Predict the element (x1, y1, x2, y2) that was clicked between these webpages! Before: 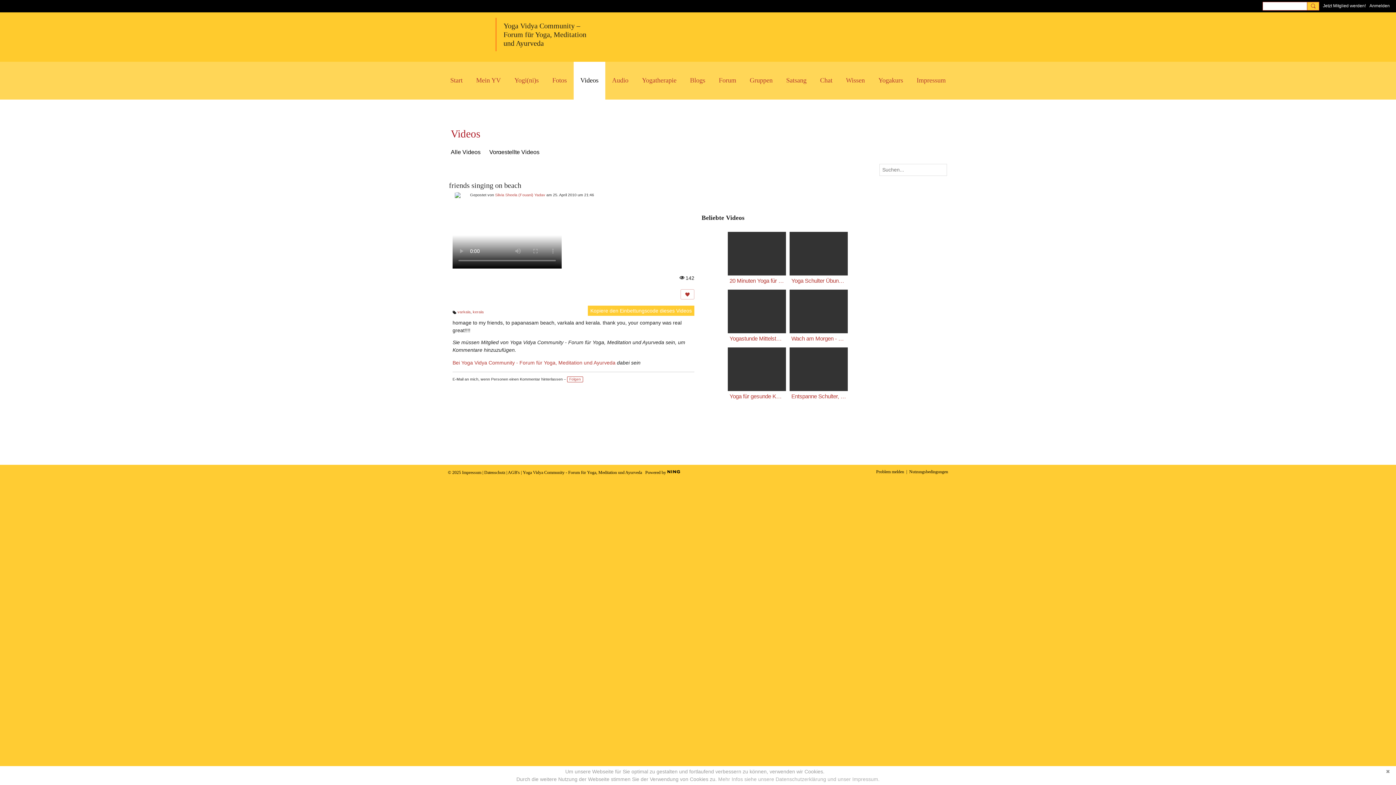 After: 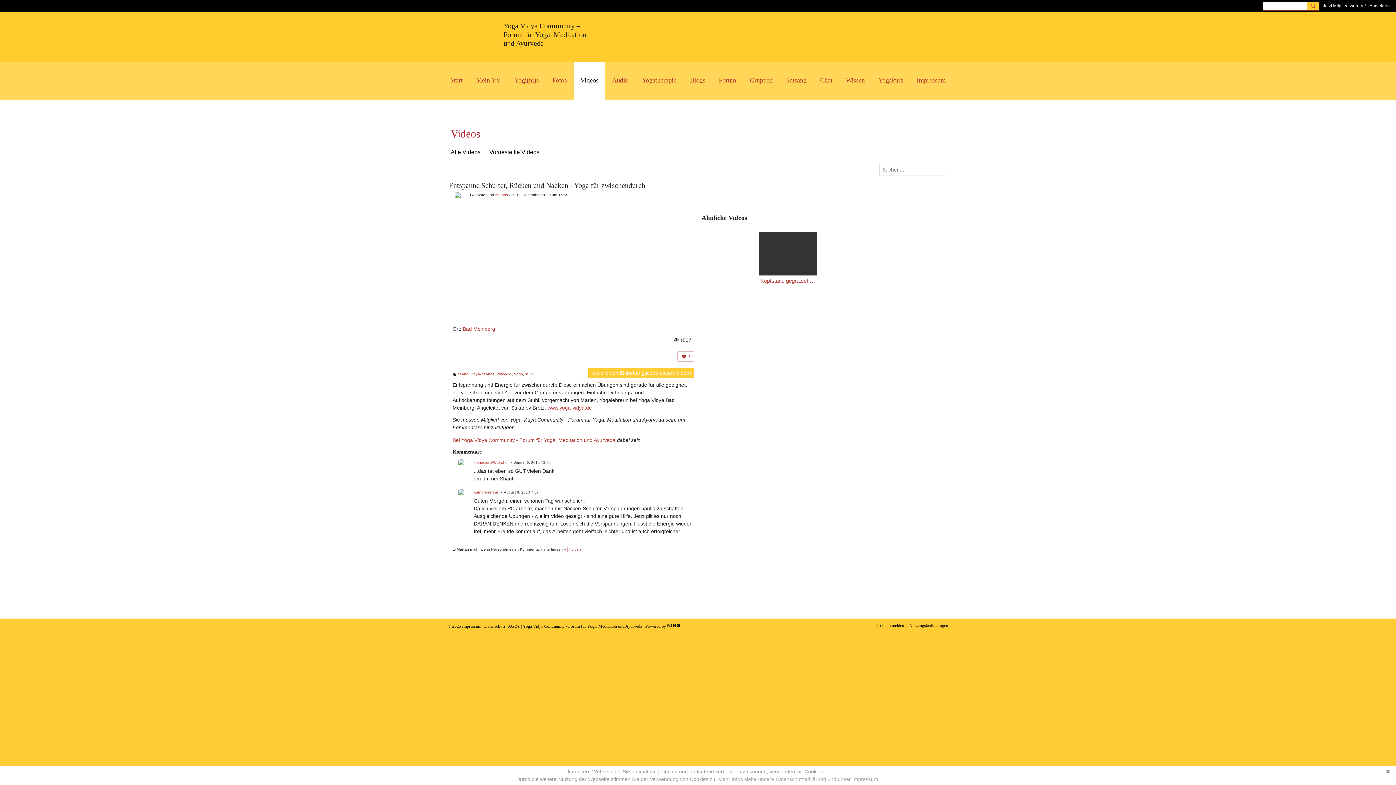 Action: bbox: (789, 347, 847, 391)